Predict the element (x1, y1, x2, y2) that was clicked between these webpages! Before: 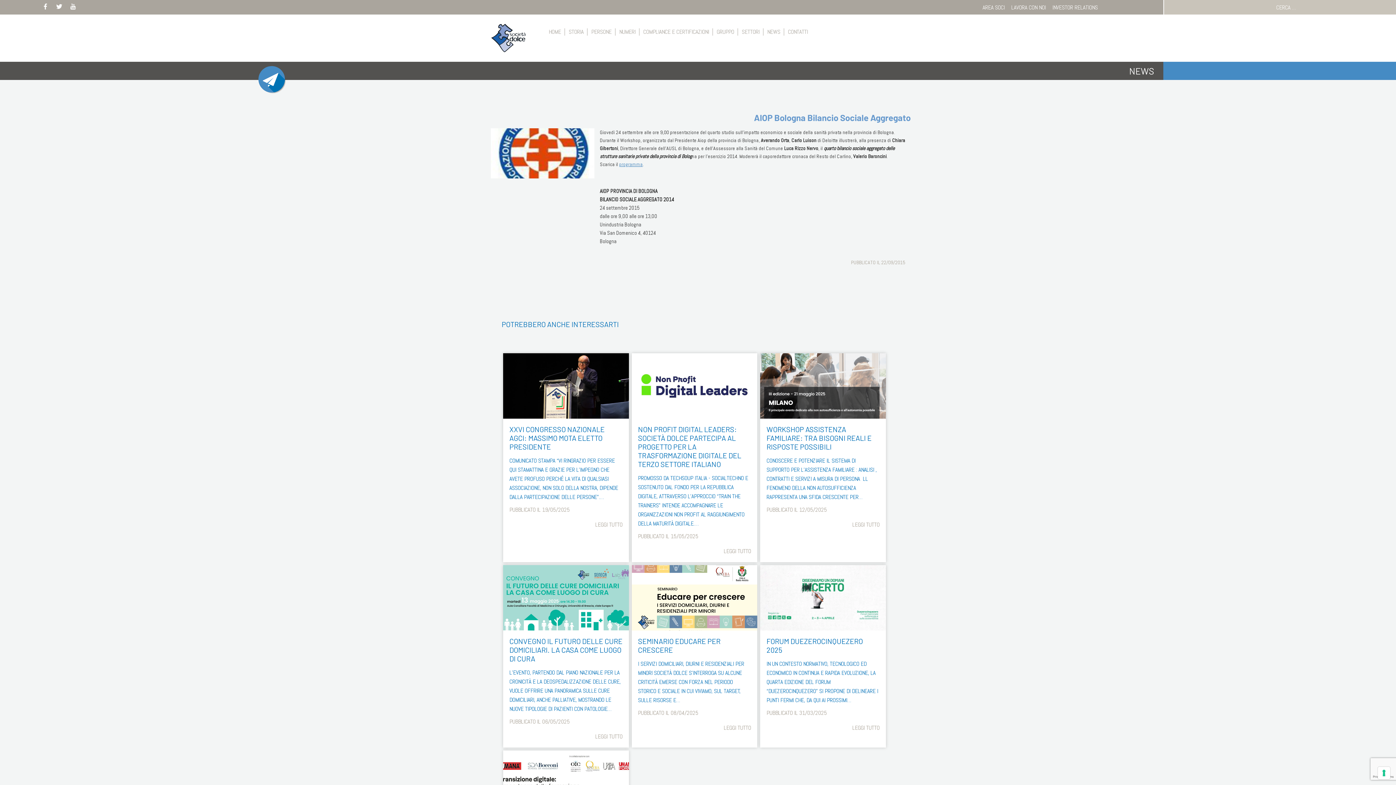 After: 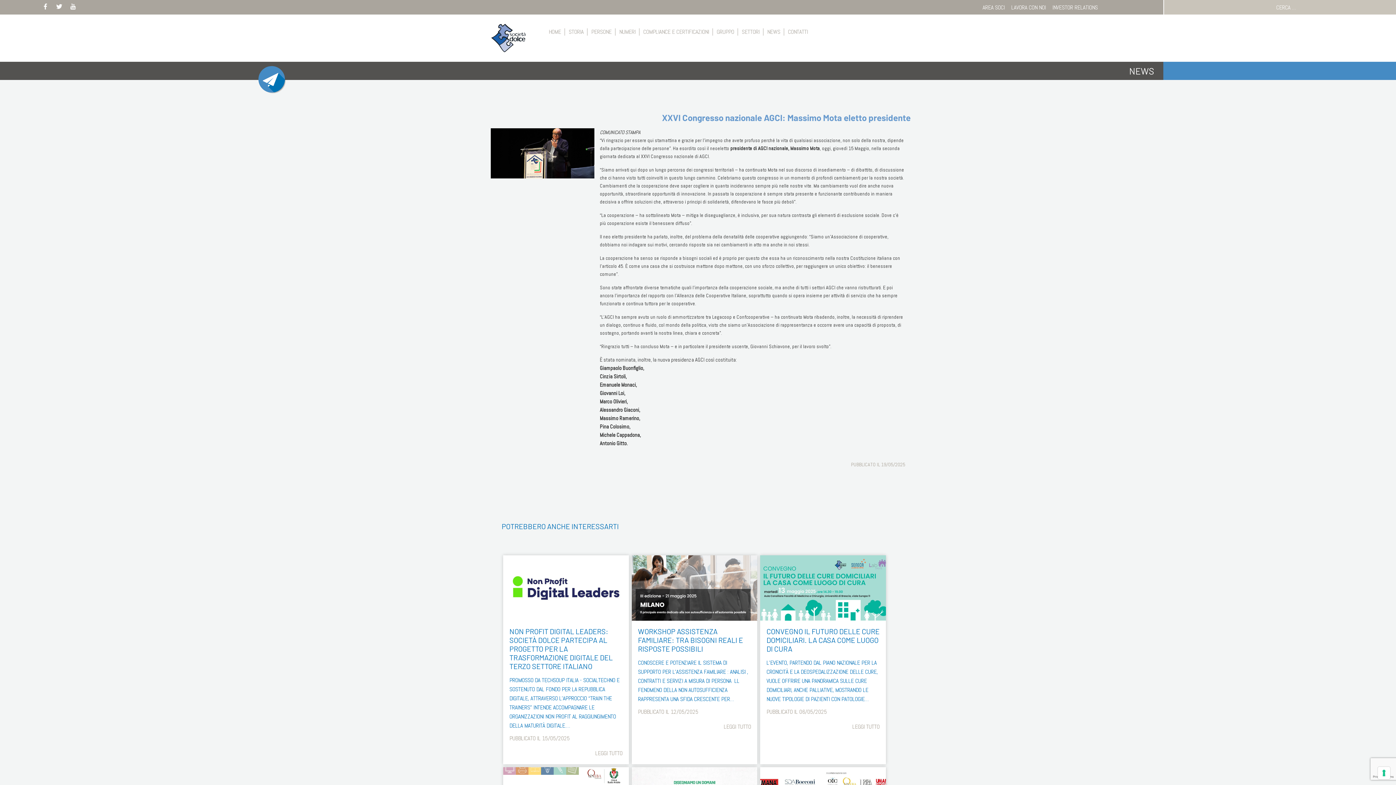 Action: bbox: (509, 425, 622, 451) label: XXVI CONGRESSO NAZIONALE AGCI: MASSIMO MOTA ELETTO PRESIDENTE